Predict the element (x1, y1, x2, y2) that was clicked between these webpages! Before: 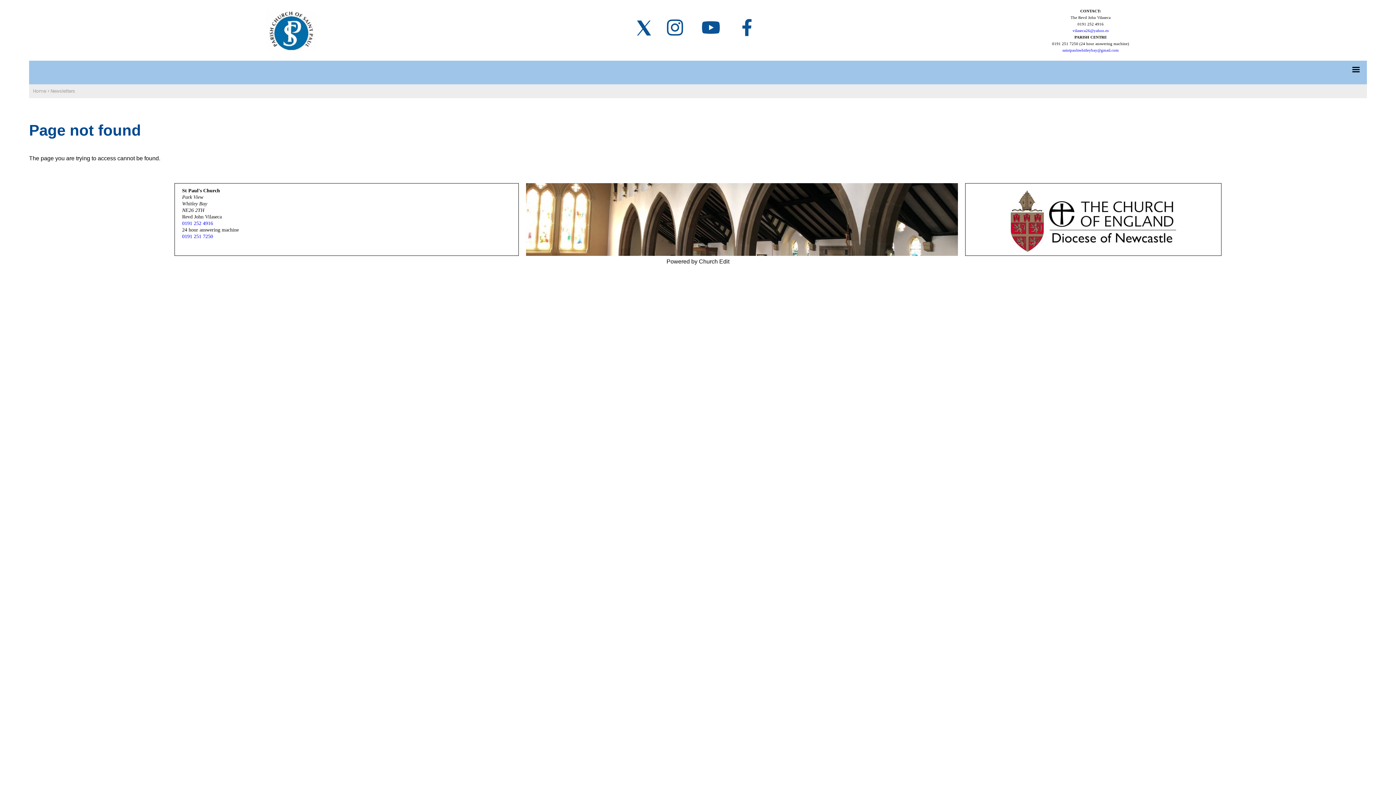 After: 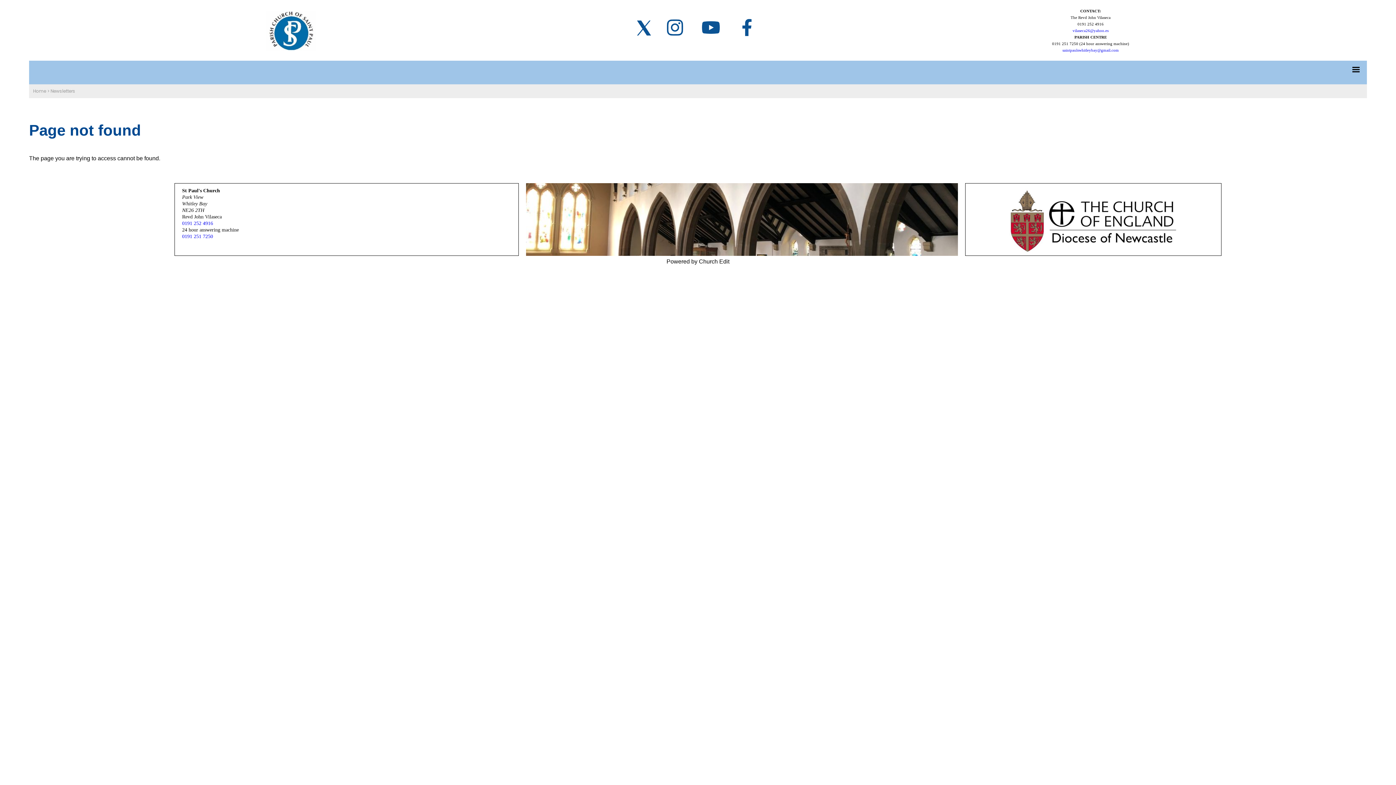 Action: bbox: (626, 45, 662, 51)